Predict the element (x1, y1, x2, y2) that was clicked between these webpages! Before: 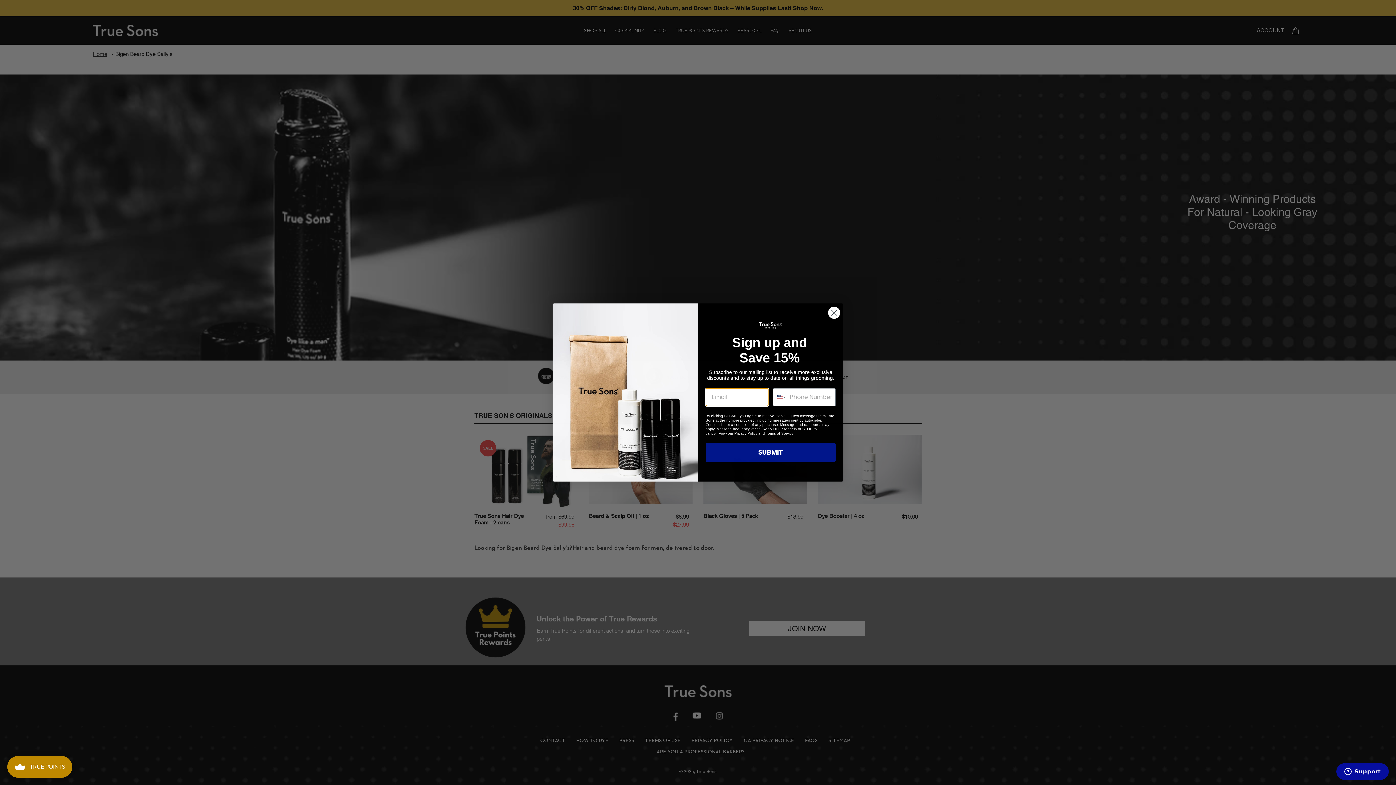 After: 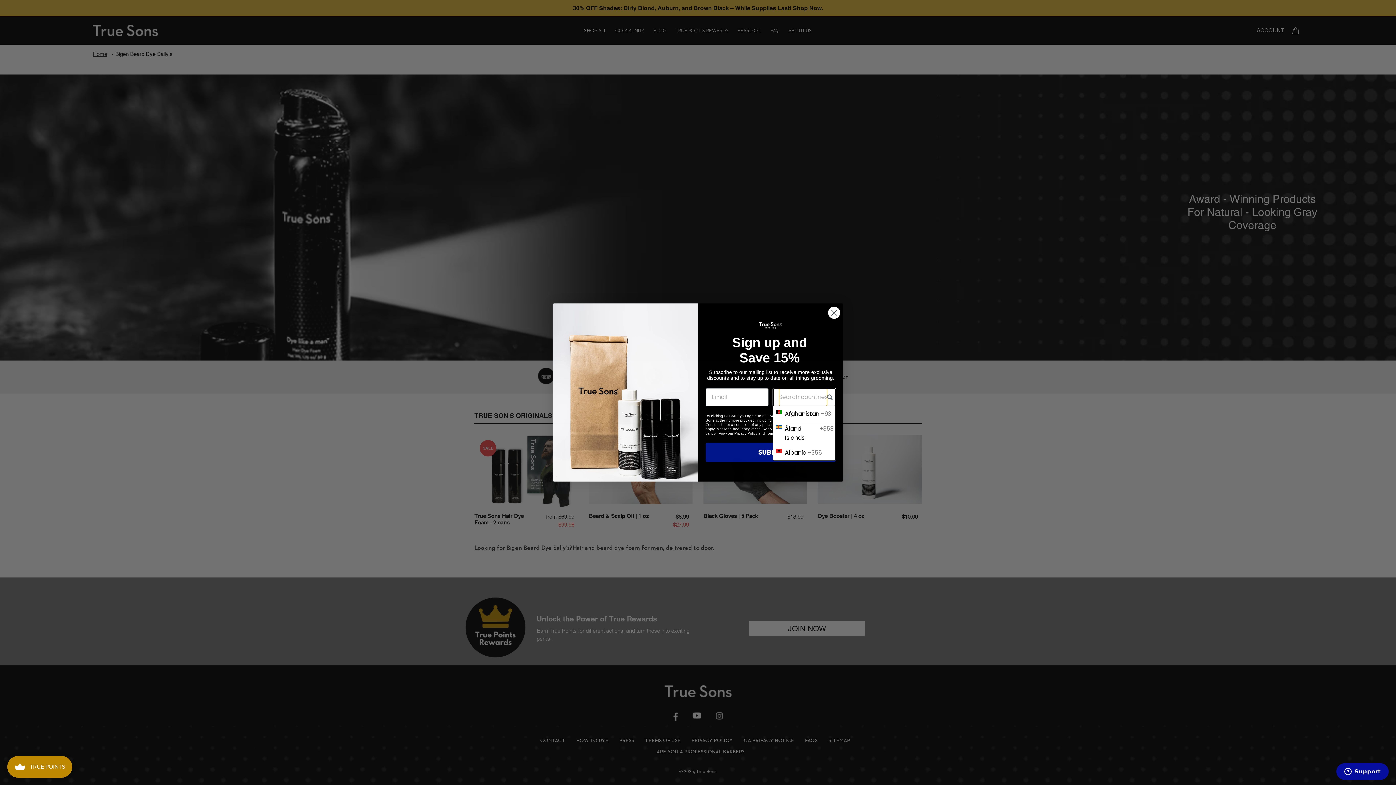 Action: label: Search Countries bbox: (773, 388, 786, 406)